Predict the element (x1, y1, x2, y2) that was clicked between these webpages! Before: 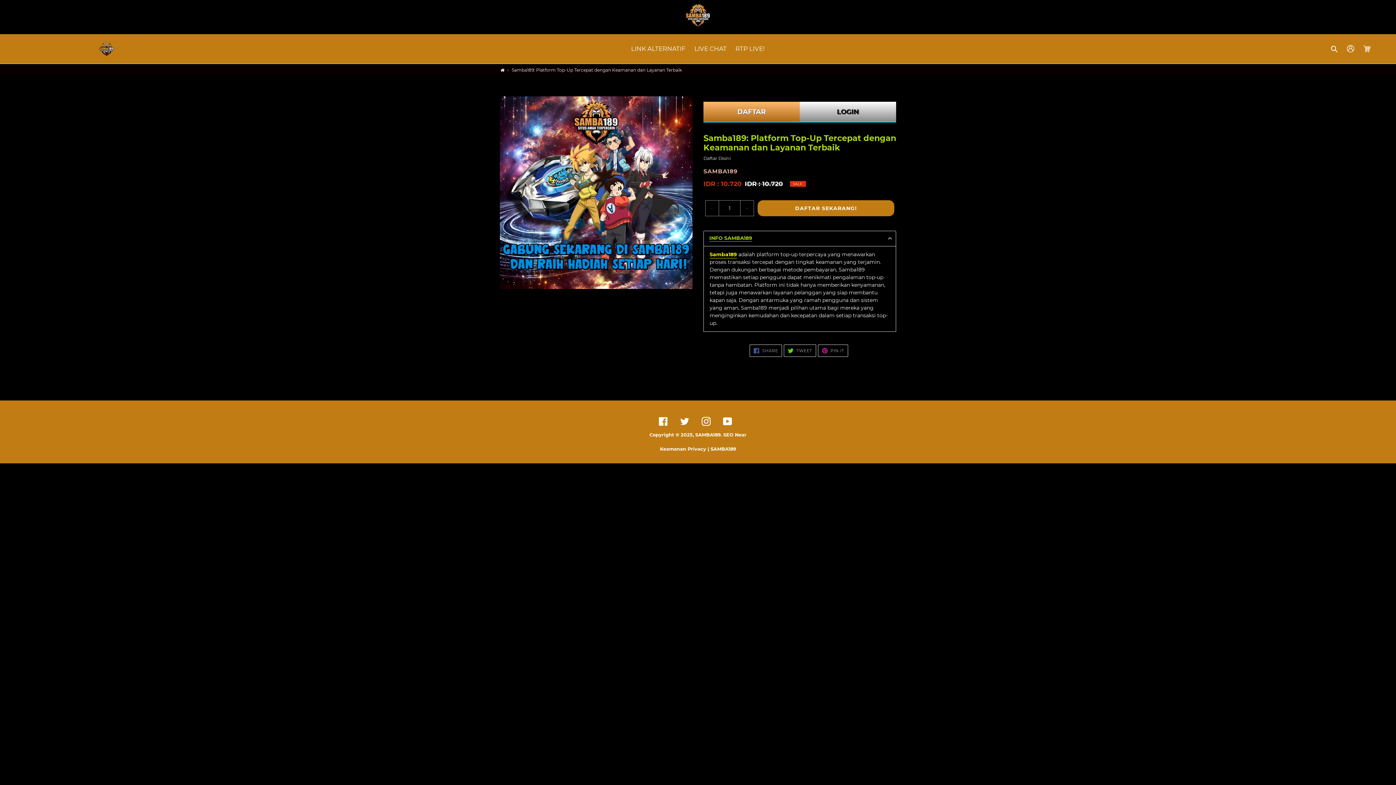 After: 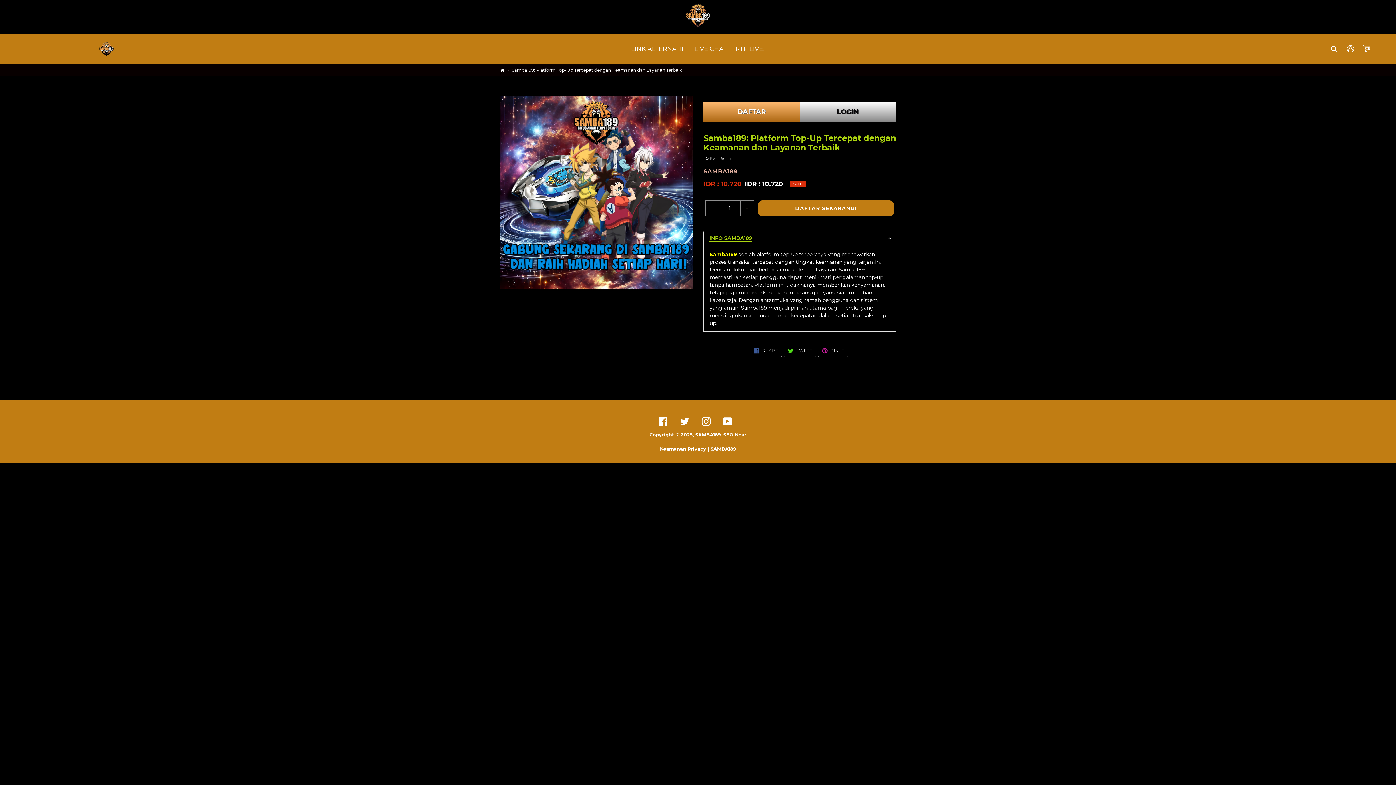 Action: label: INFO SAMBA189 bbox: (709, 235, 752, 241)